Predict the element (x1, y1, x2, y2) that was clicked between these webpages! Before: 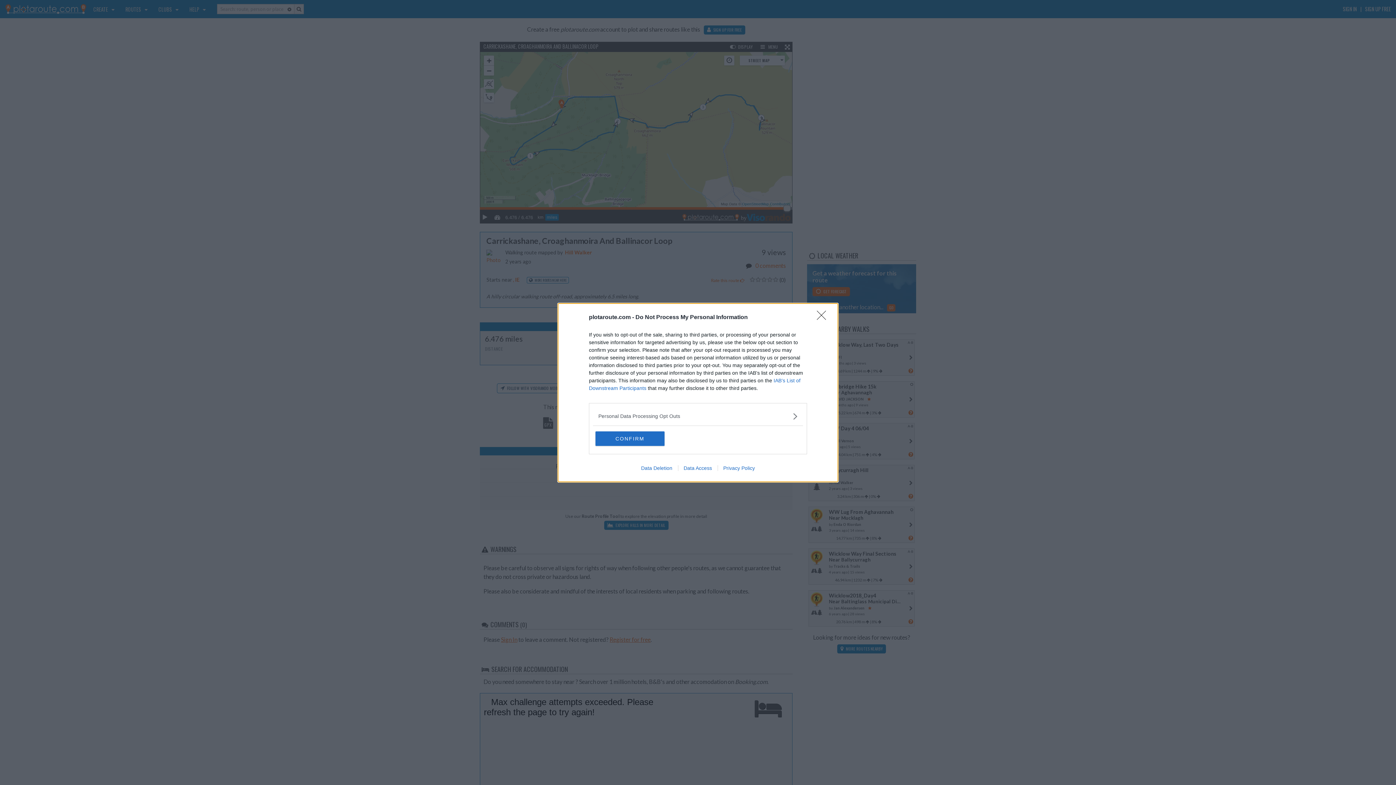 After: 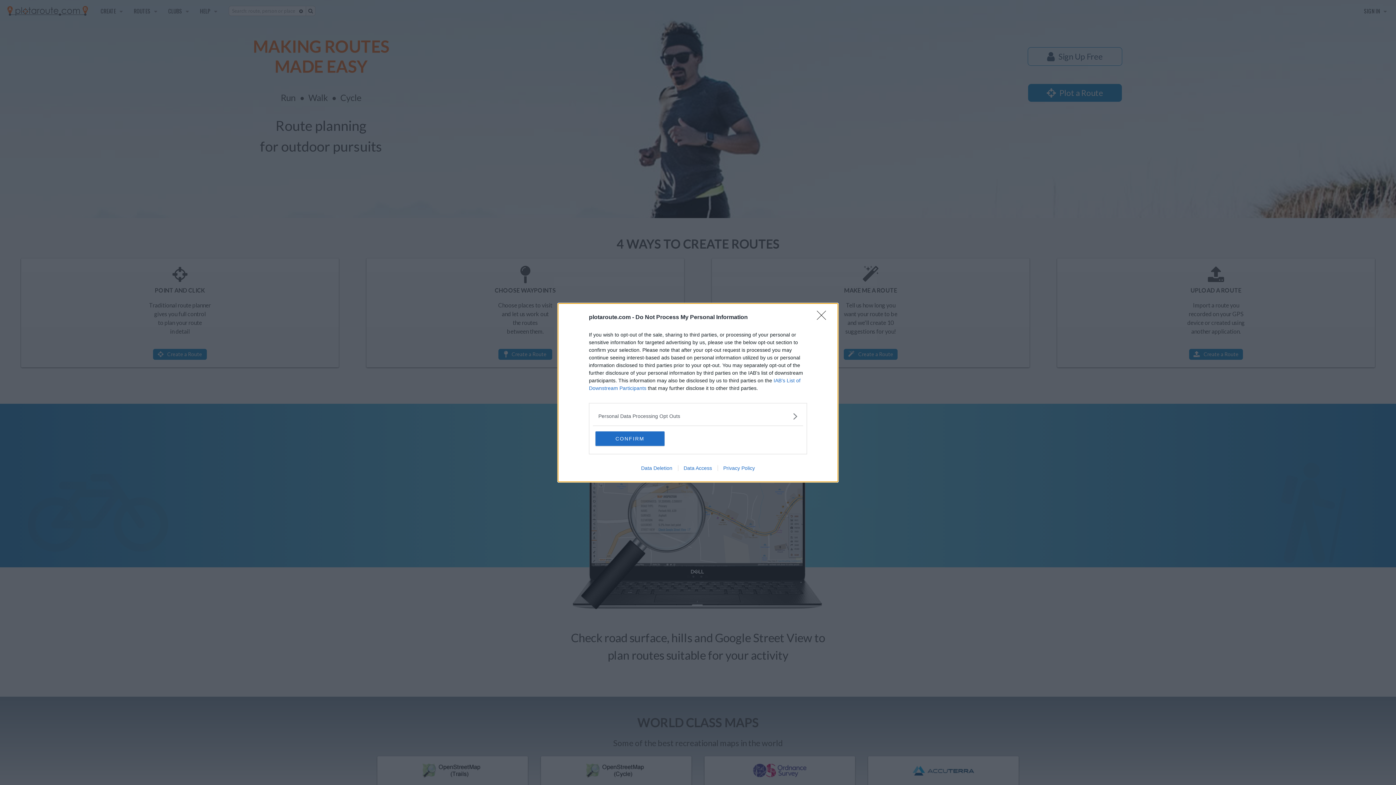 Action: label: Data Access bbox: (678, 465, 717, 471)